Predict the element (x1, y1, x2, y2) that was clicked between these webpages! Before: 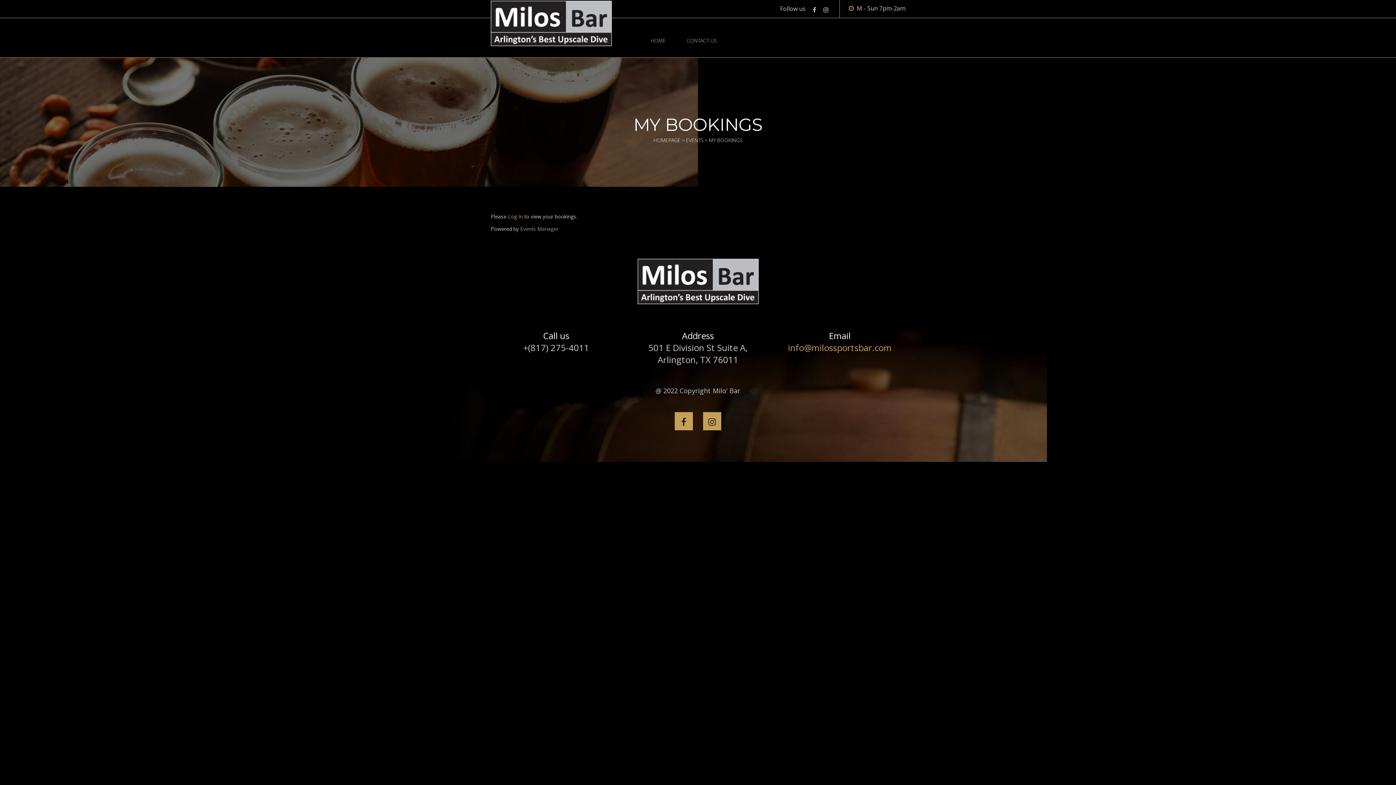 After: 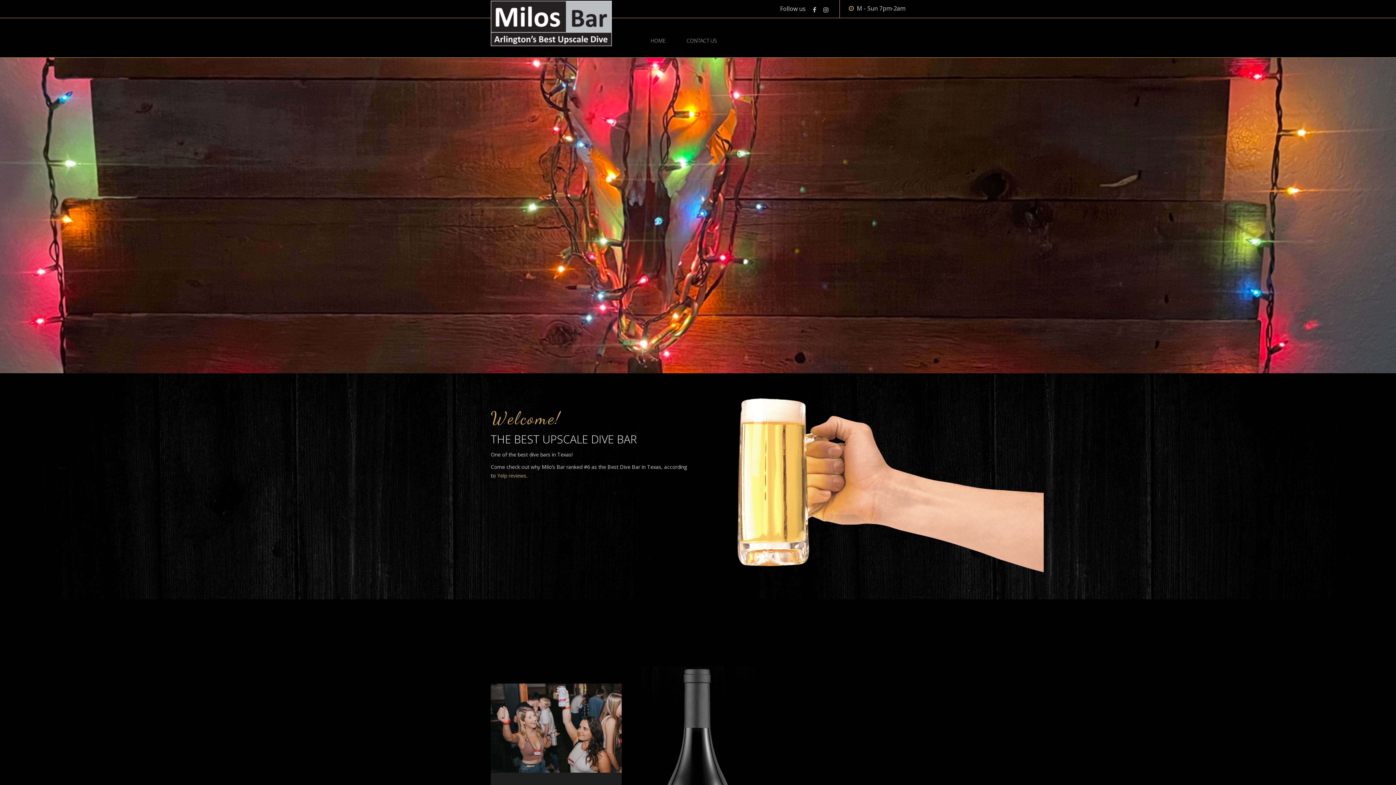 Action: bbox: (653, 136, 680, 143) label: HOMEPAGE